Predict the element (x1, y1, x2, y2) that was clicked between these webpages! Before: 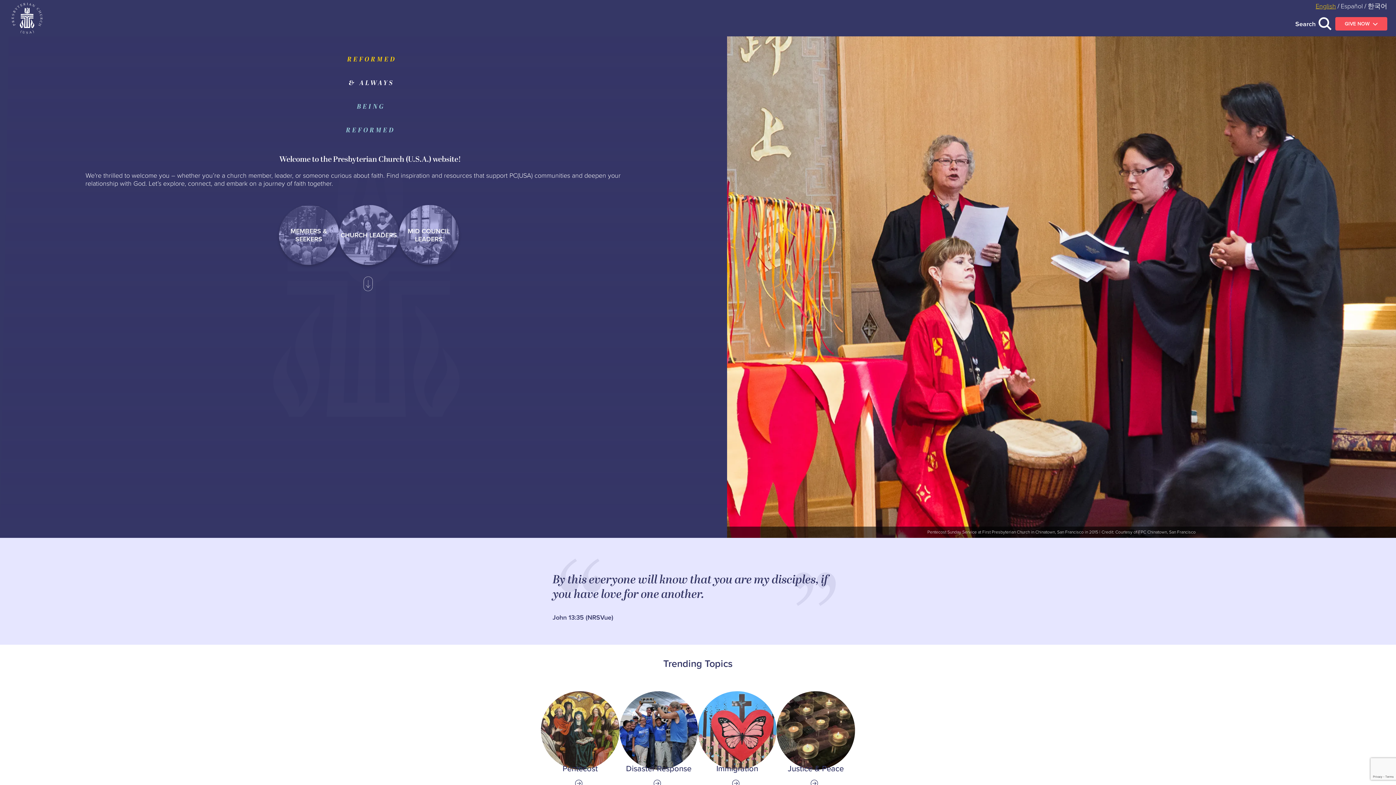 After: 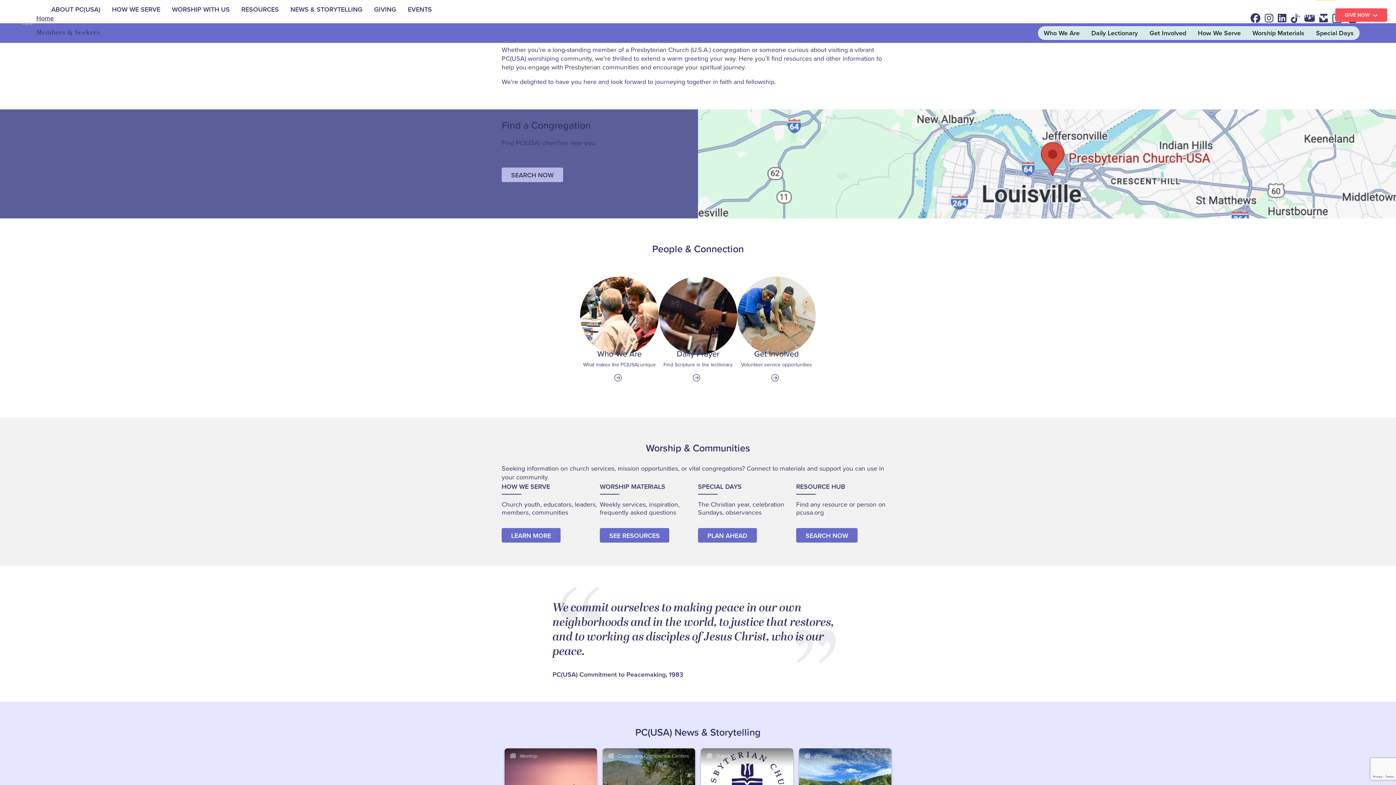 Action: label: MEMBERS & SEEKERS bbox: (278, 205, 339, 265)